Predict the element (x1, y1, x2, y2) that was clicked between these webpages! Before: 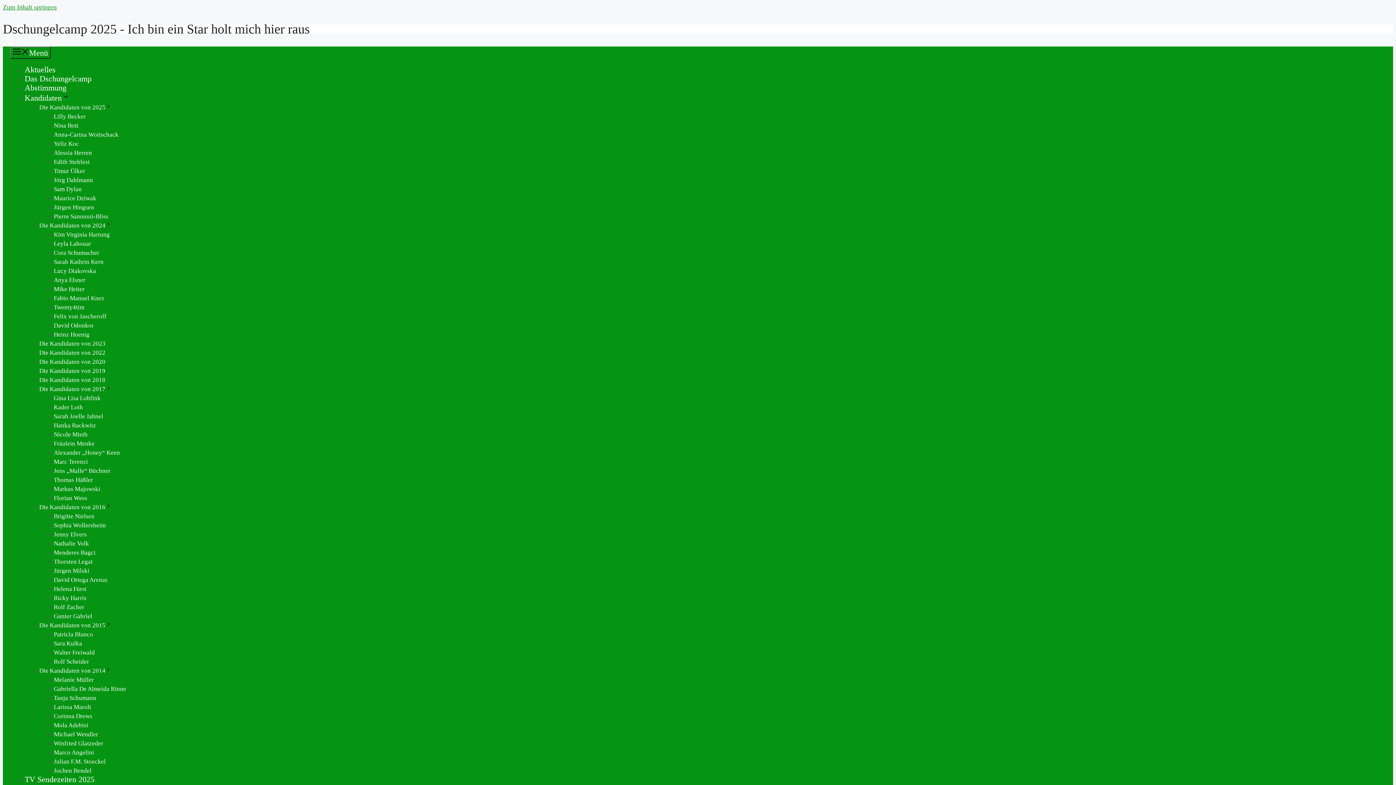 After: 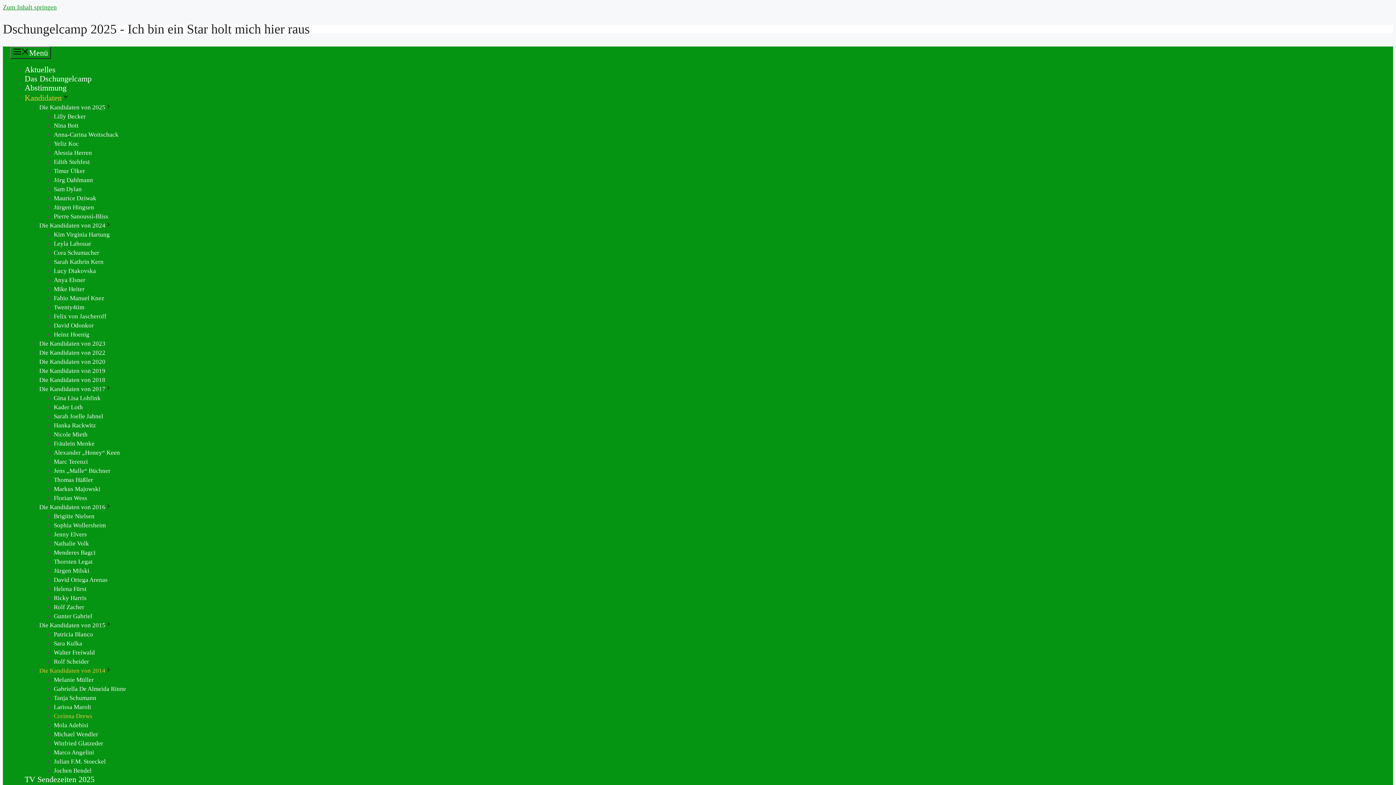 Action: label: Corinna Drews bbox: (53, 713, 92, 720)